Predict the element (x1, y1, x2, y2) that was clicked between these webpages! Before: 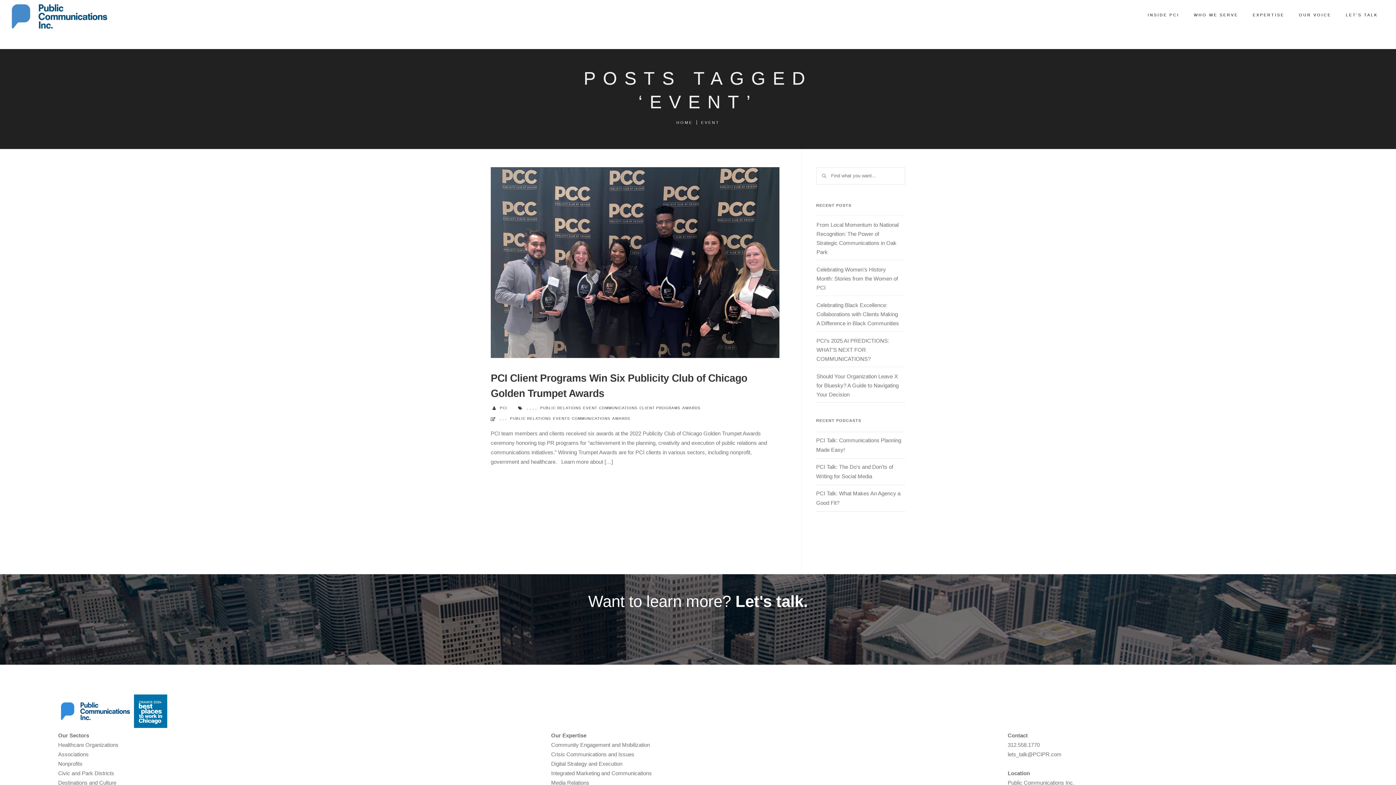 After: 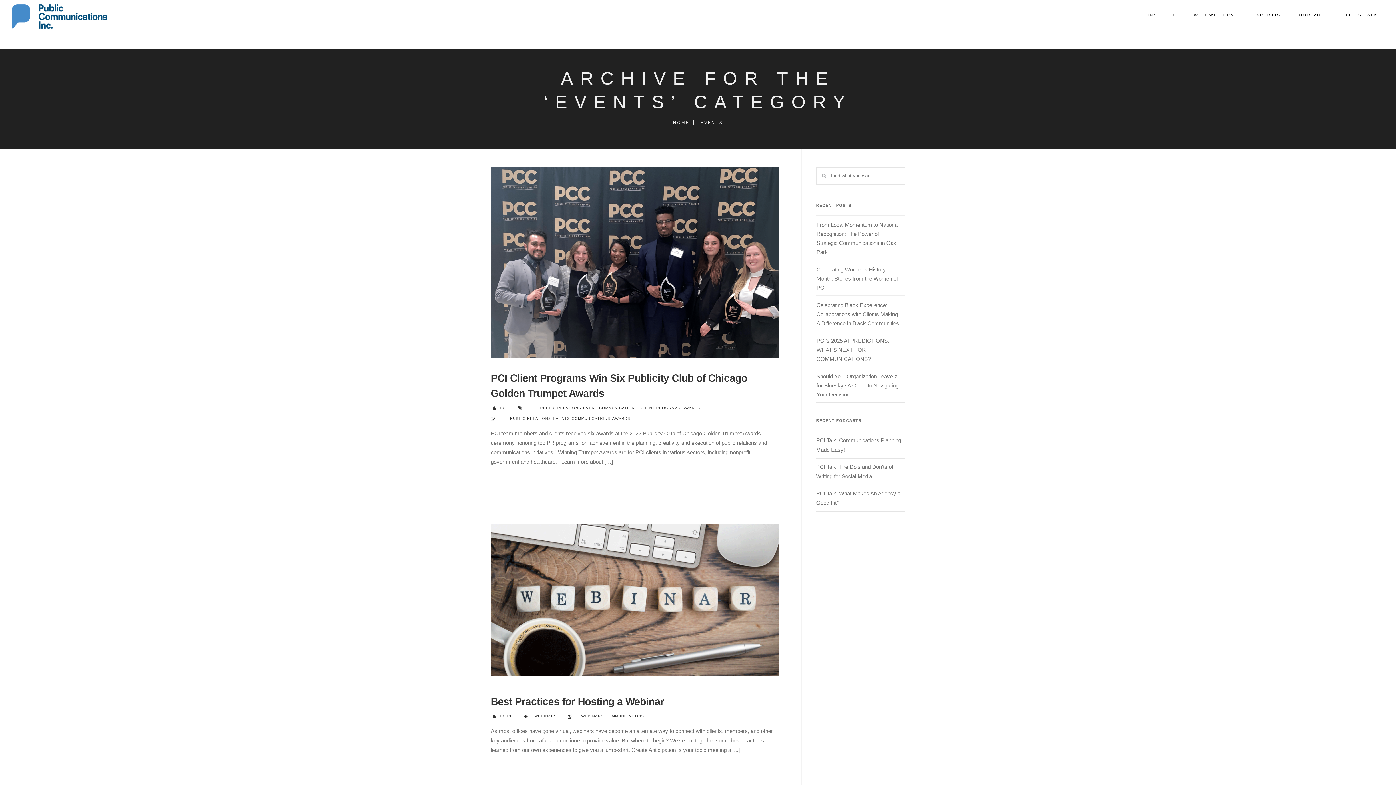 Action: label: EVENTS bbox: (553, 415, 570, 421)